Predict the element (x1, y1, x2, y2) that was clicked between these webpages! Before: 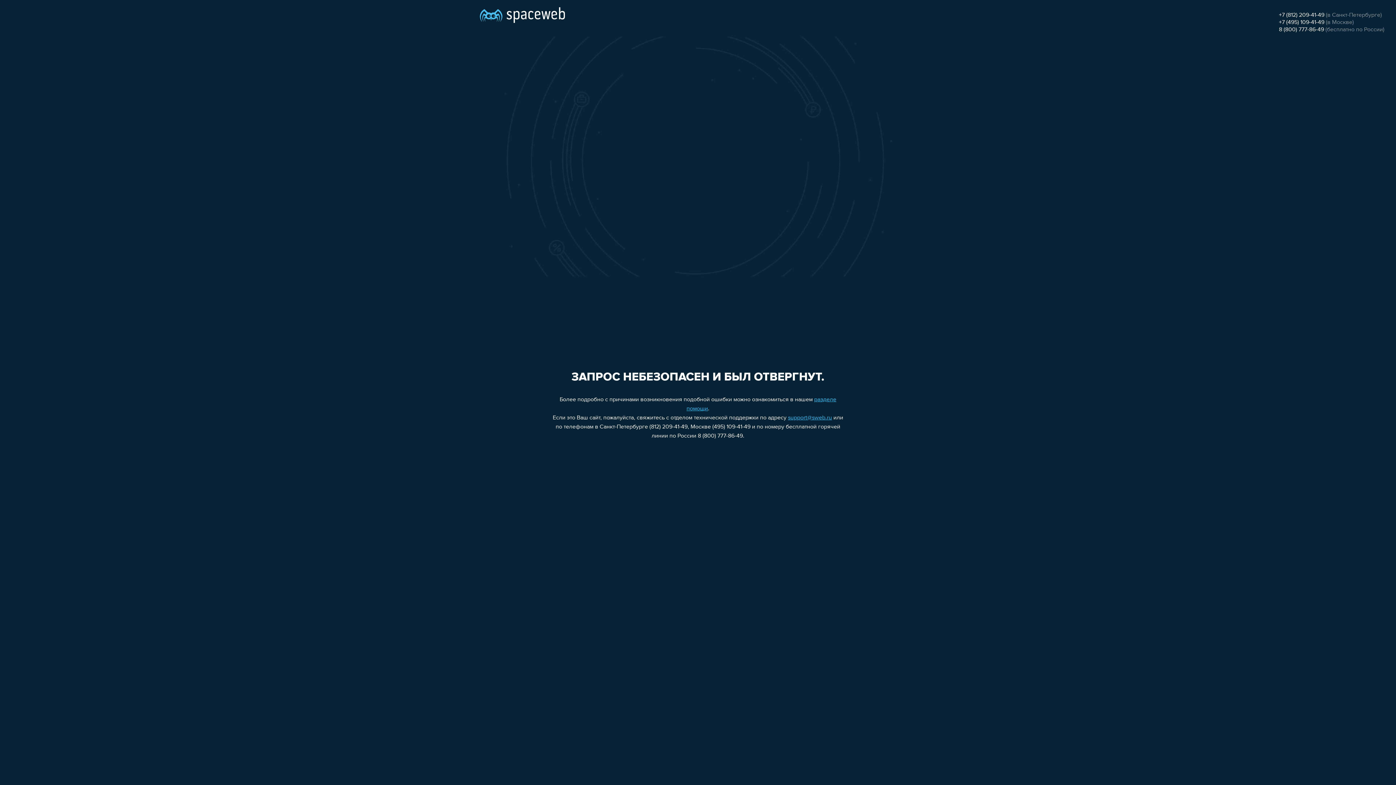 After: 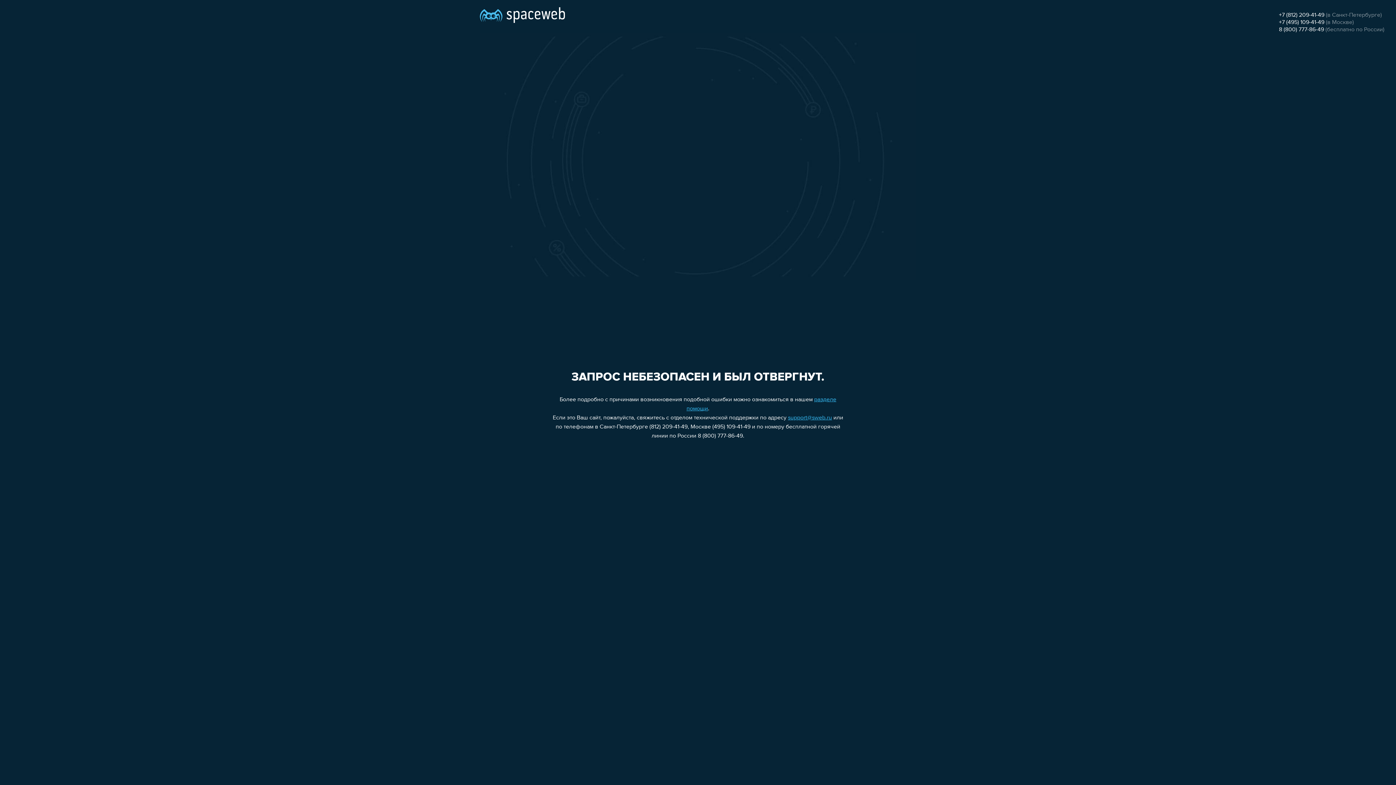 Action: label: +7 (812) 209-41-49 bbox: (1279, 12, 1324, 18)